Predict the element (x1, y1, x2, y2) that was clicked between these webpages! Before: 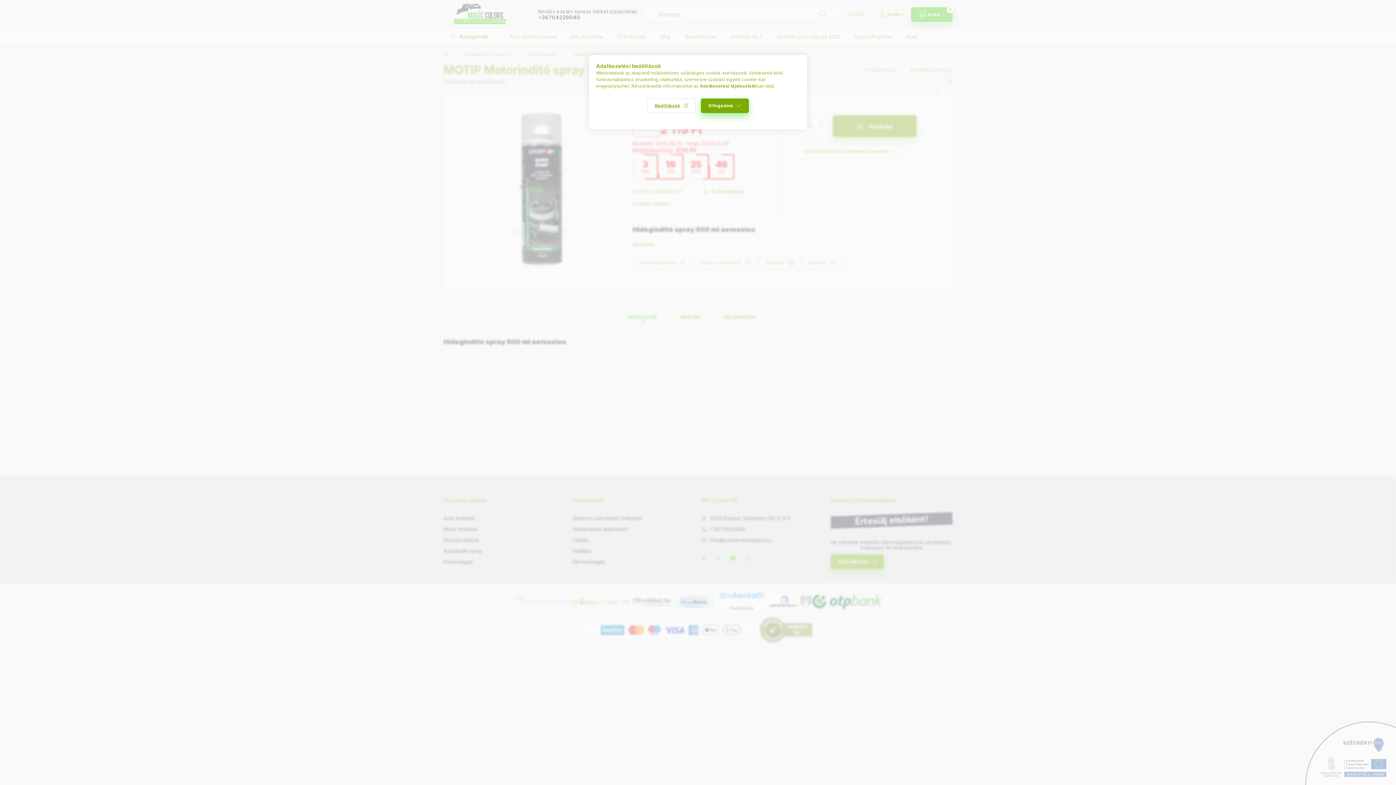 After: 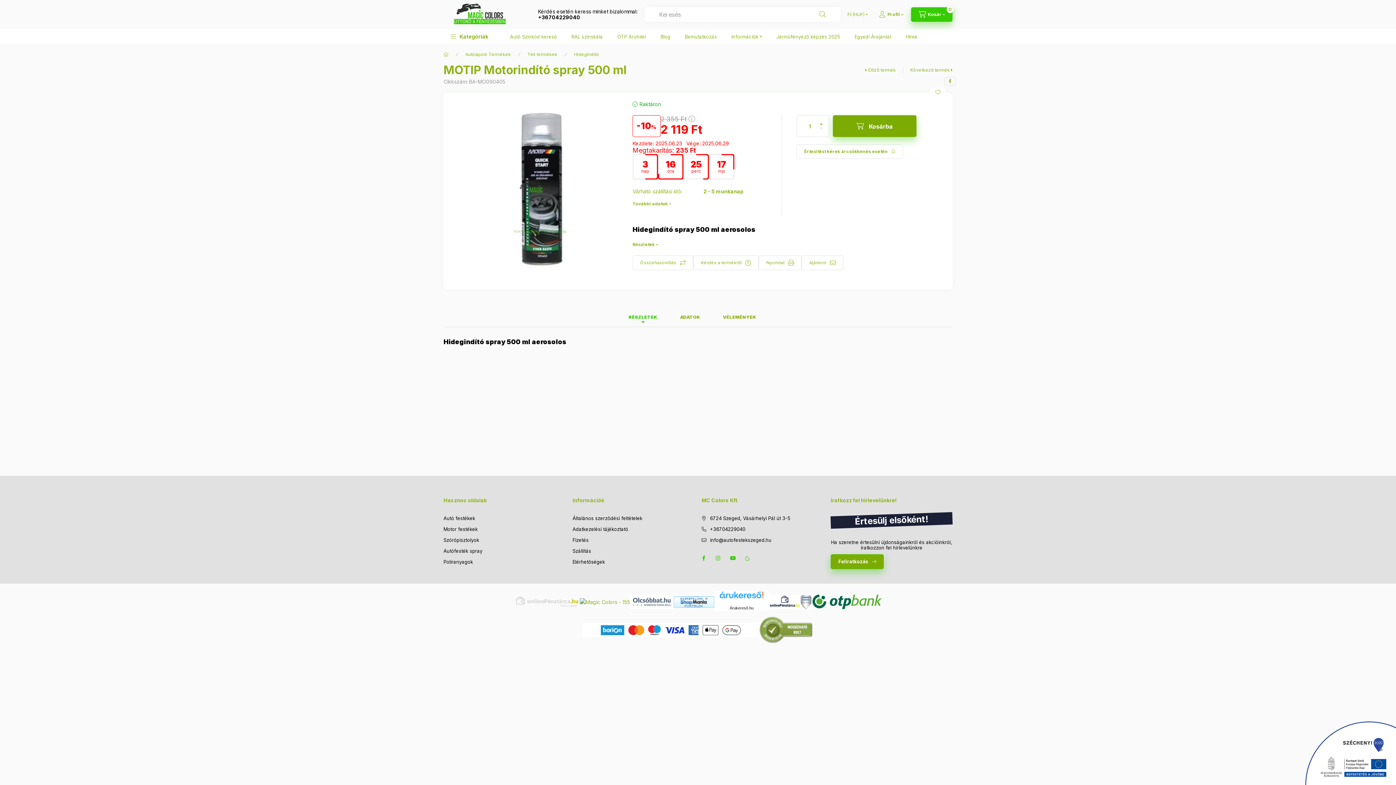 Action: label: Elfogadom bbox: (701, 98, 749, 113)